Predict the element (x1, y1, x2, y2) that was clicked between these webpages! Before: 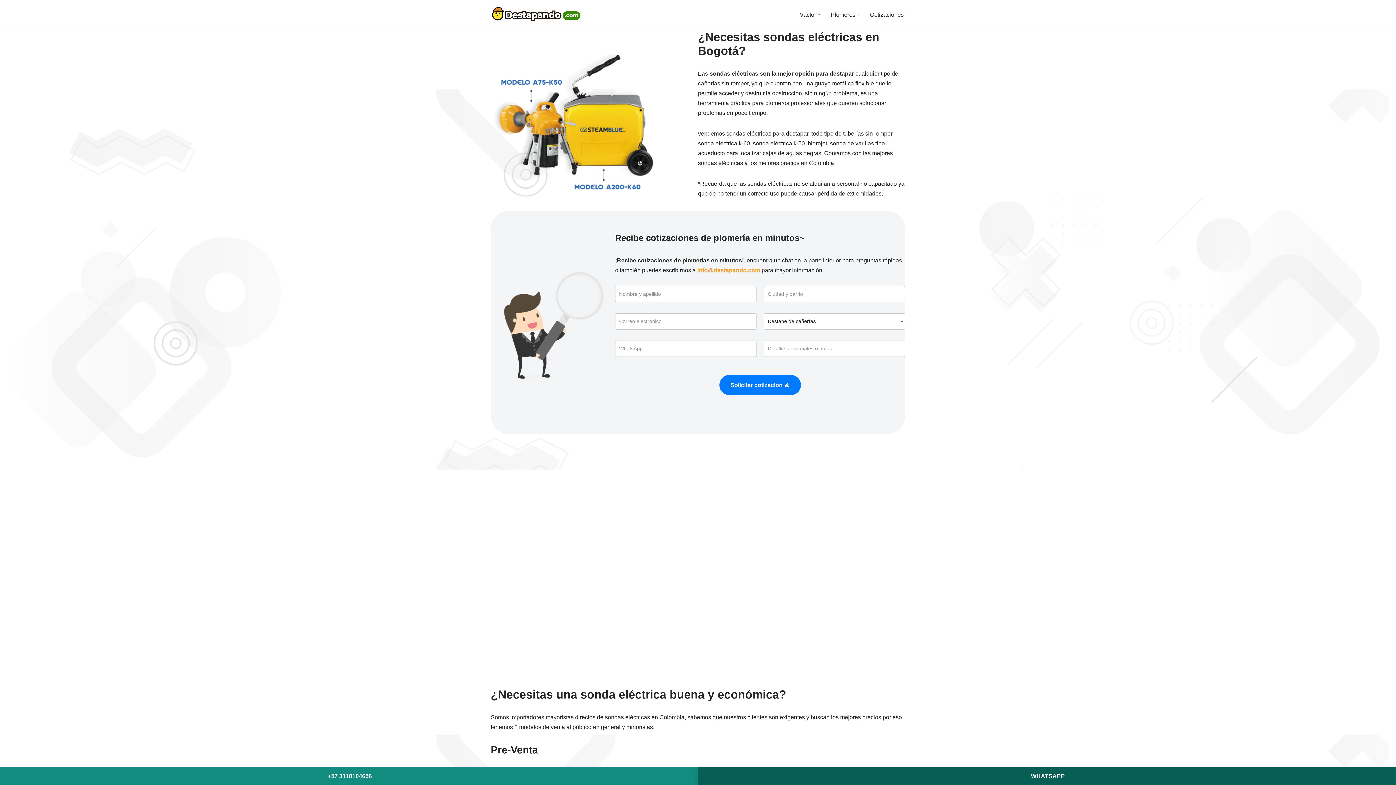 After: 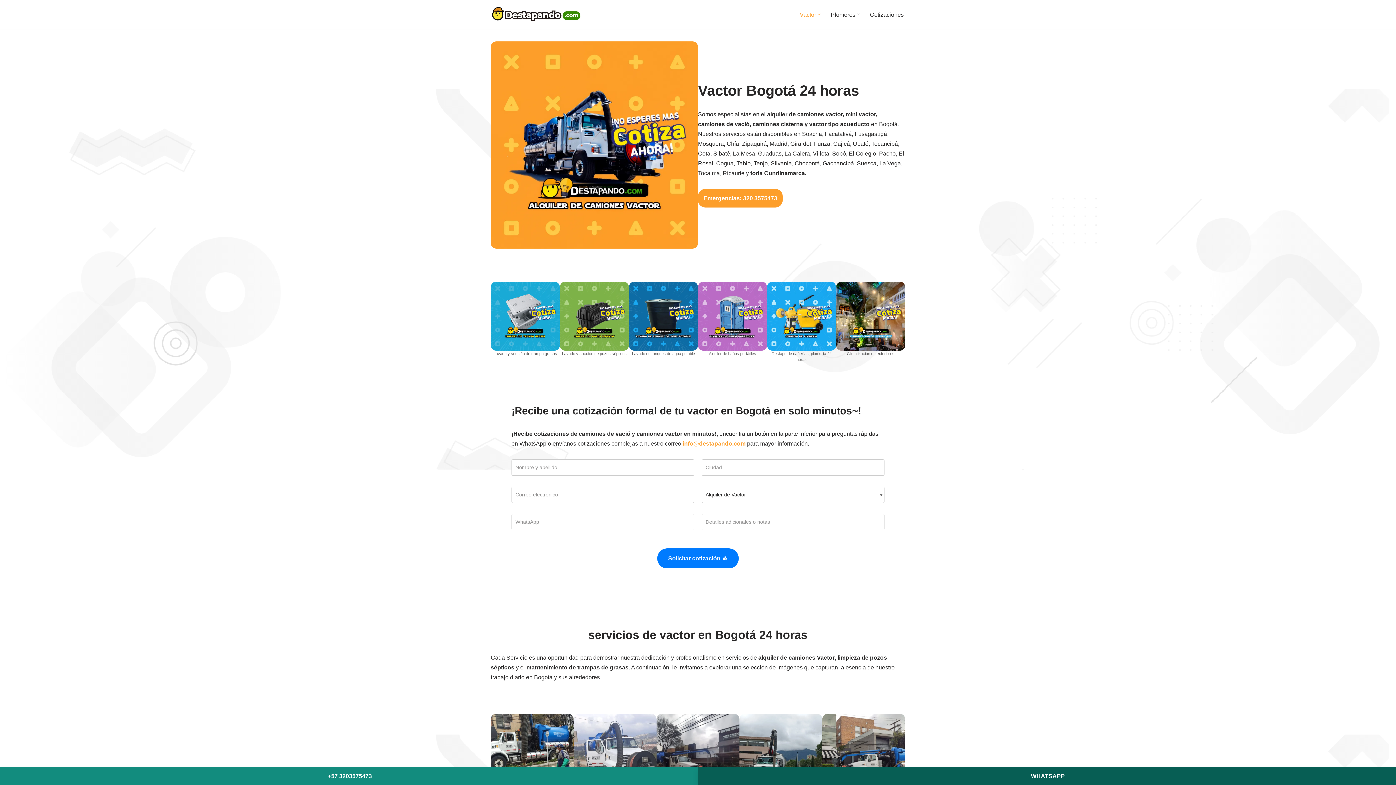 Action: label: Vactor bbox: (800, 9, 816, 19)